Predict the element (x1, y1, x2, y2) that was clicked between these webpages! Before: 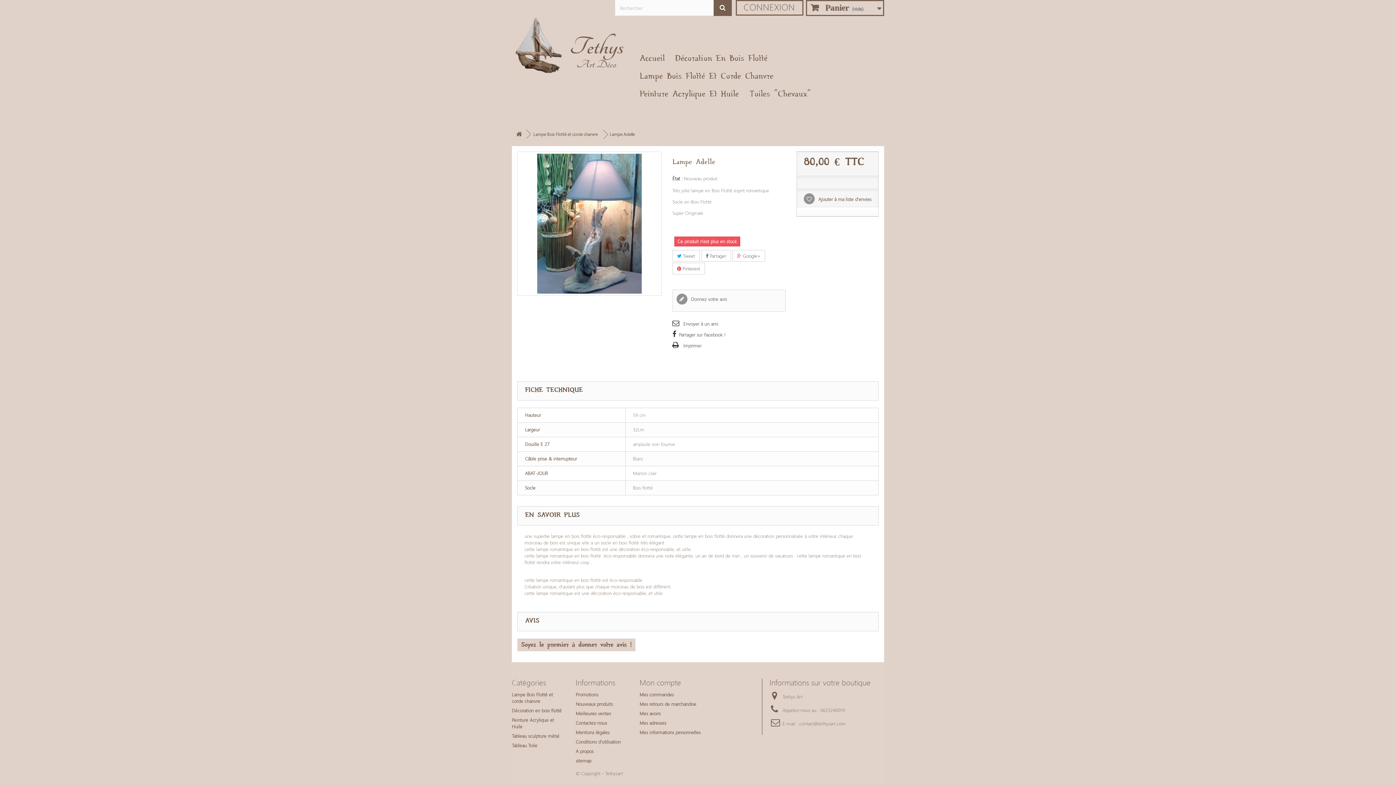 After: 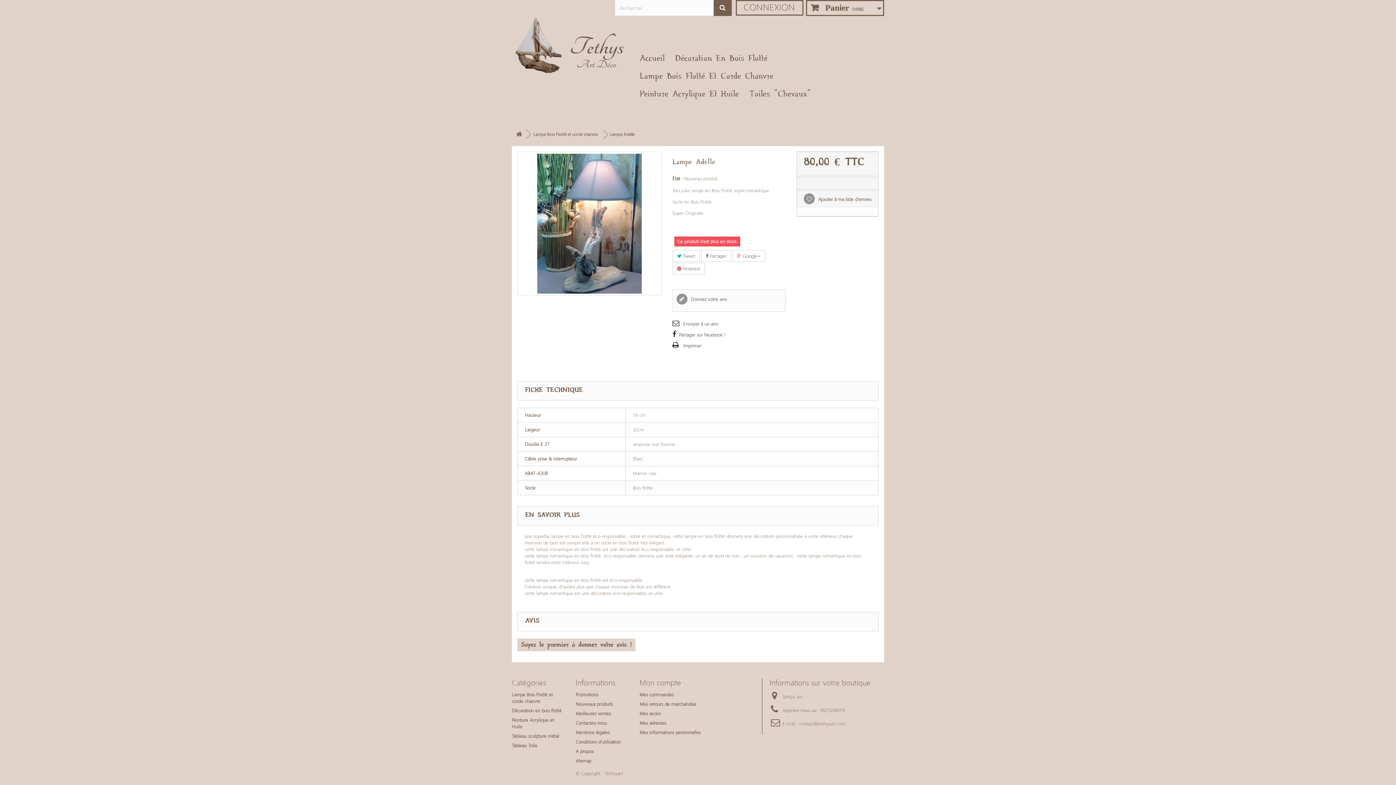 Action: label: contact@tethysart.com bbox: (799, 720, 845, 727)